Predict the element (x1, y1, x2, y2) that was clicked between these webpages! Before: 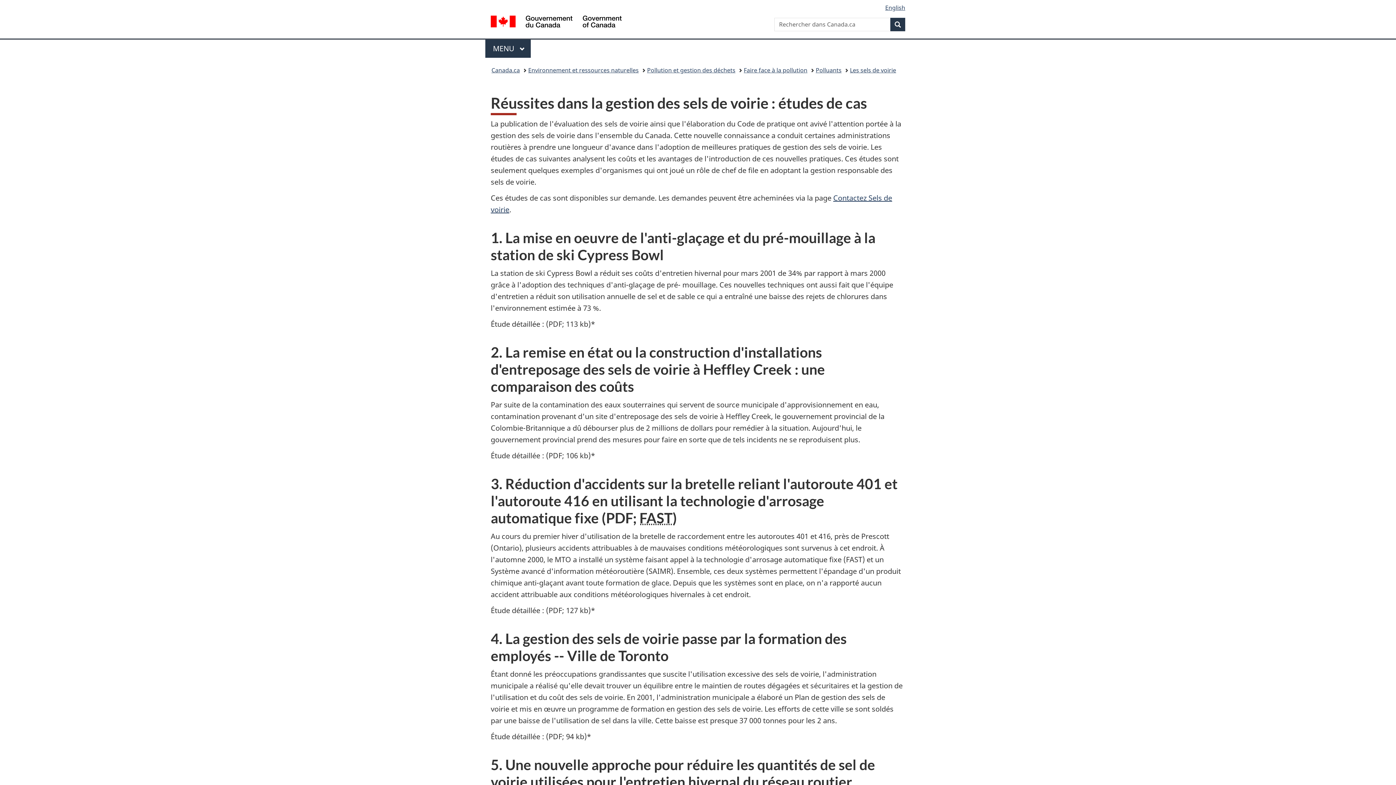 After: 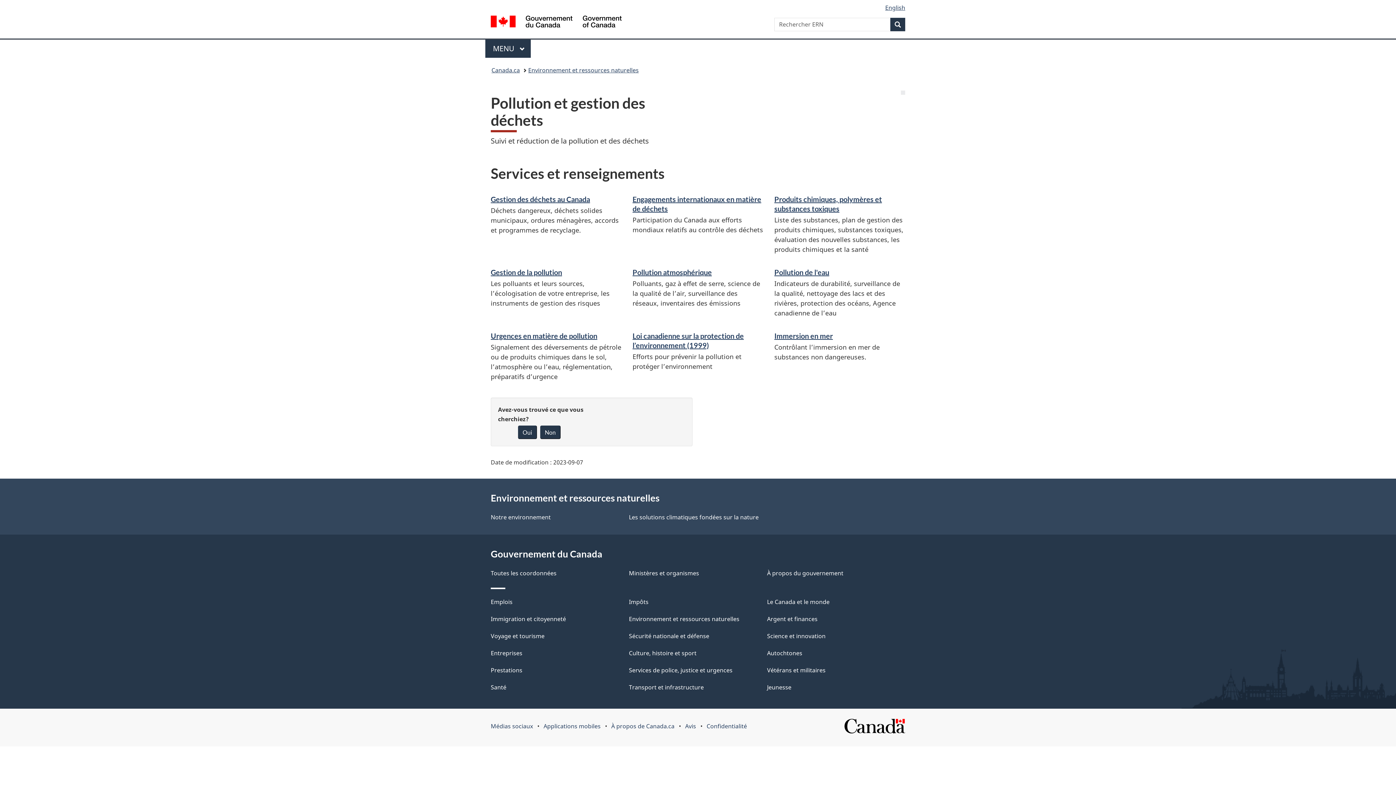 Action: label: Pollution et gestion des déchets bbox: (647, 64, 735, 76)